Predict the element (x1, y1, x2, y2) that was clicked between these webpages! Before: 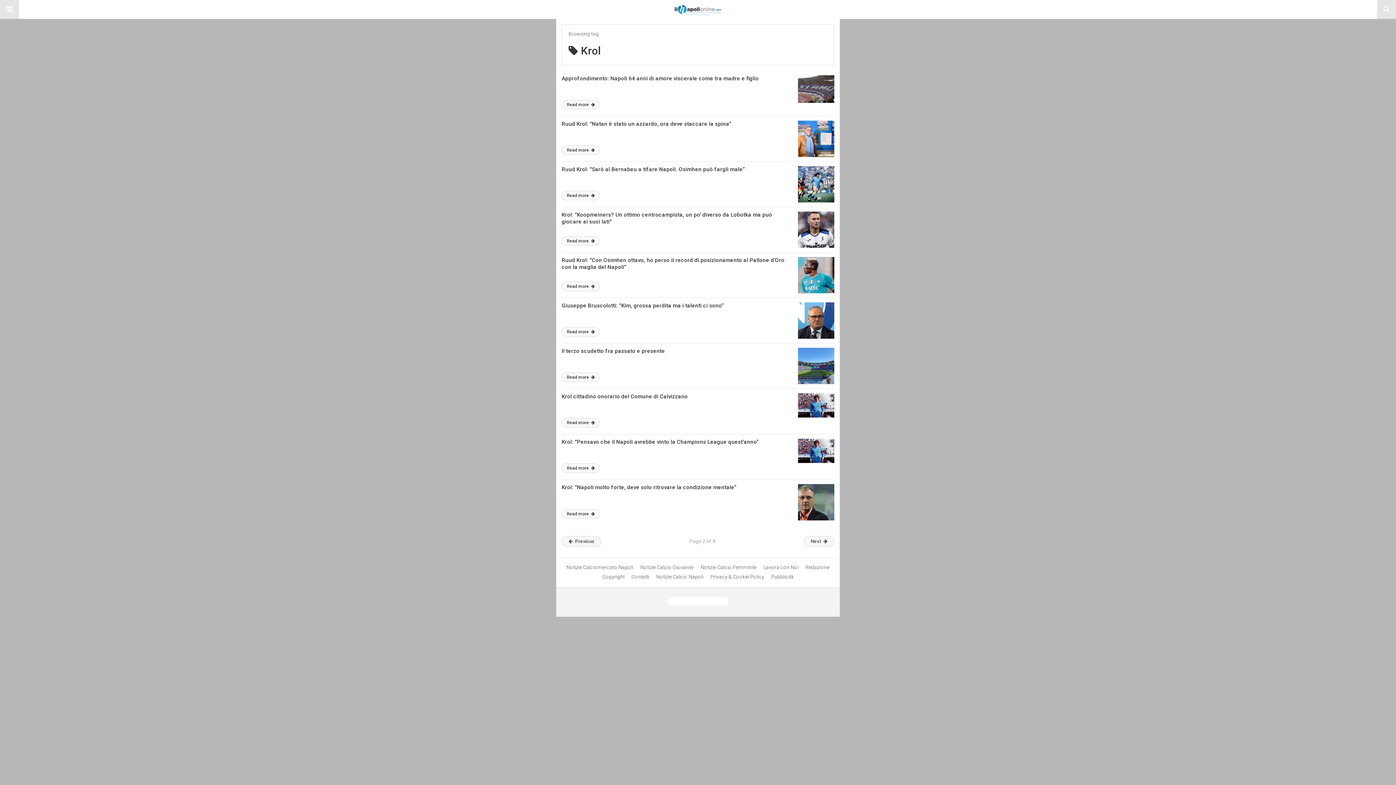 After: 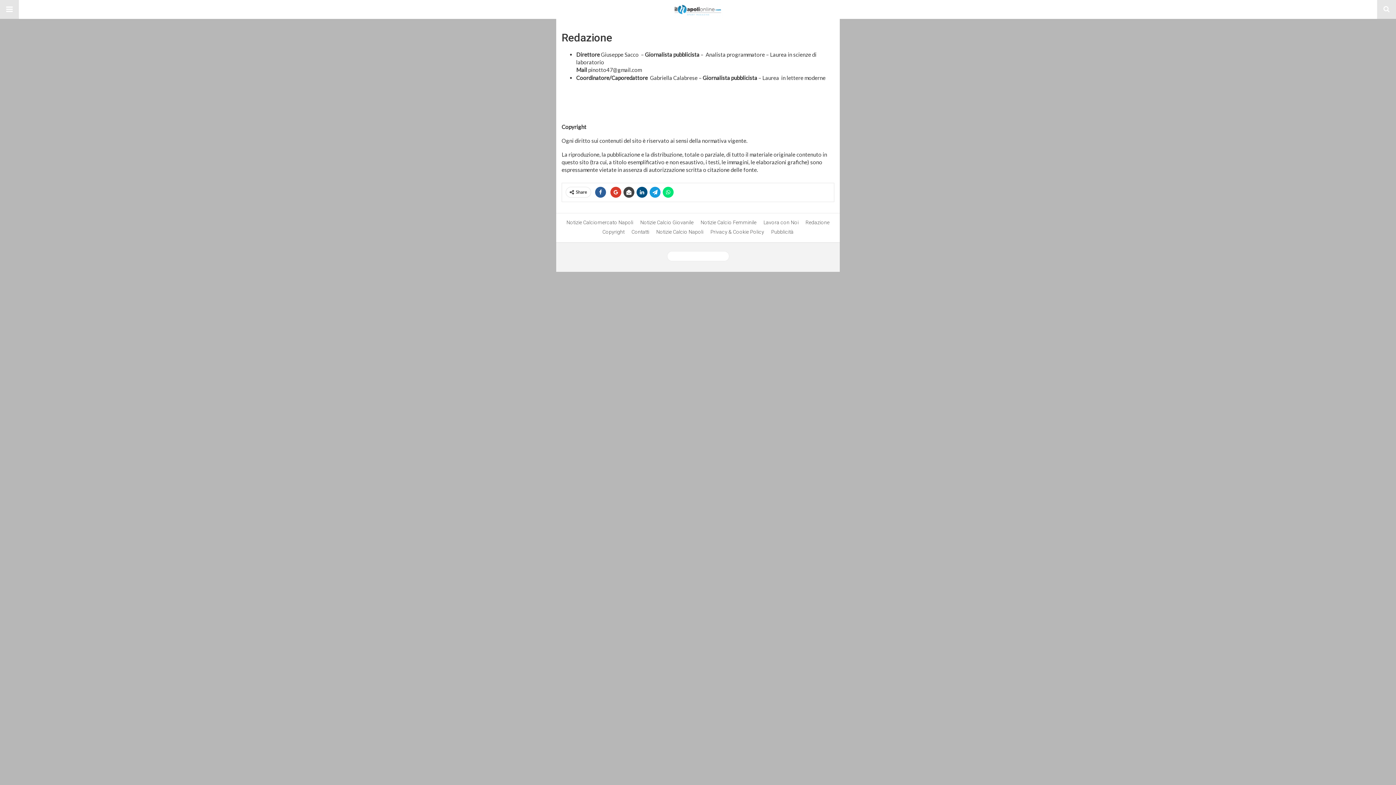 Action: bbox: (805, 564, 829, 570) label: Redazione